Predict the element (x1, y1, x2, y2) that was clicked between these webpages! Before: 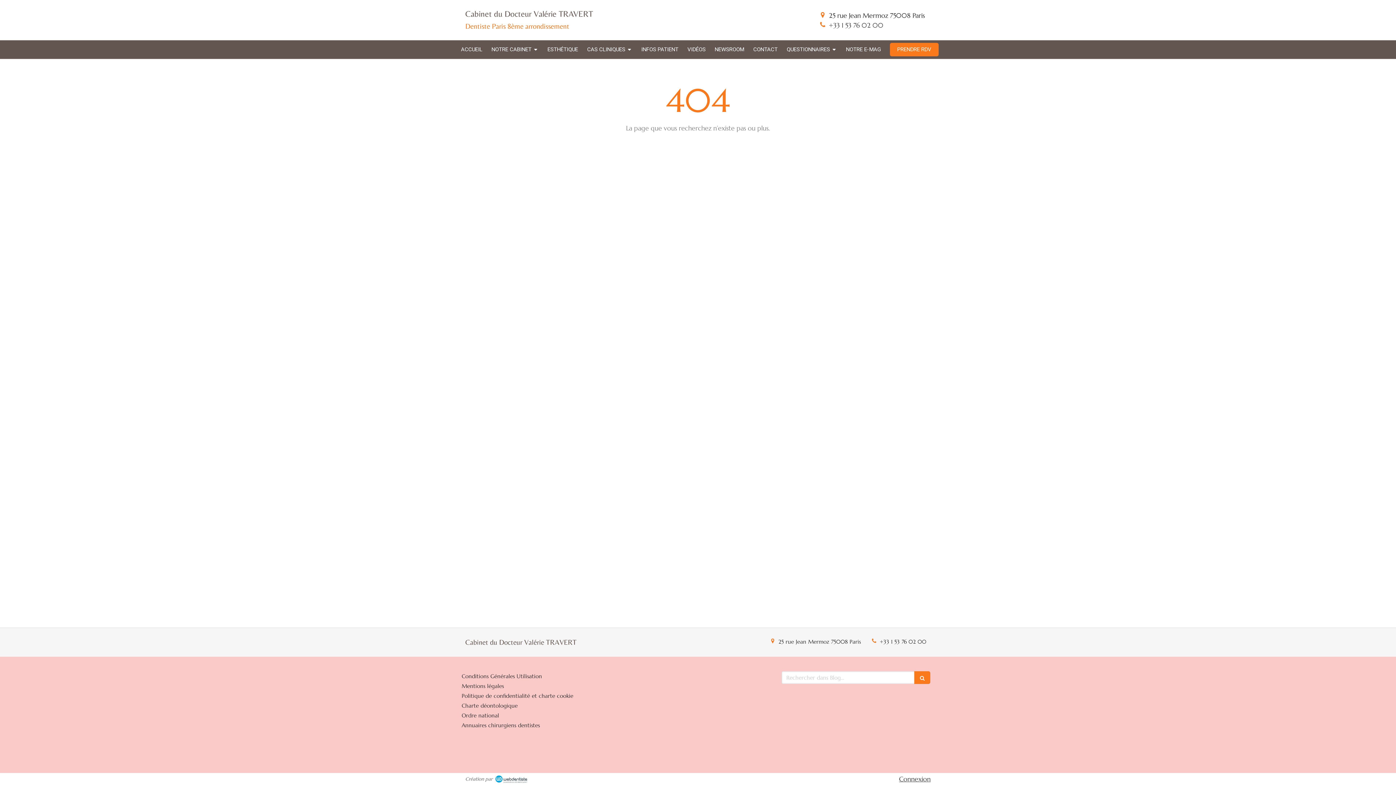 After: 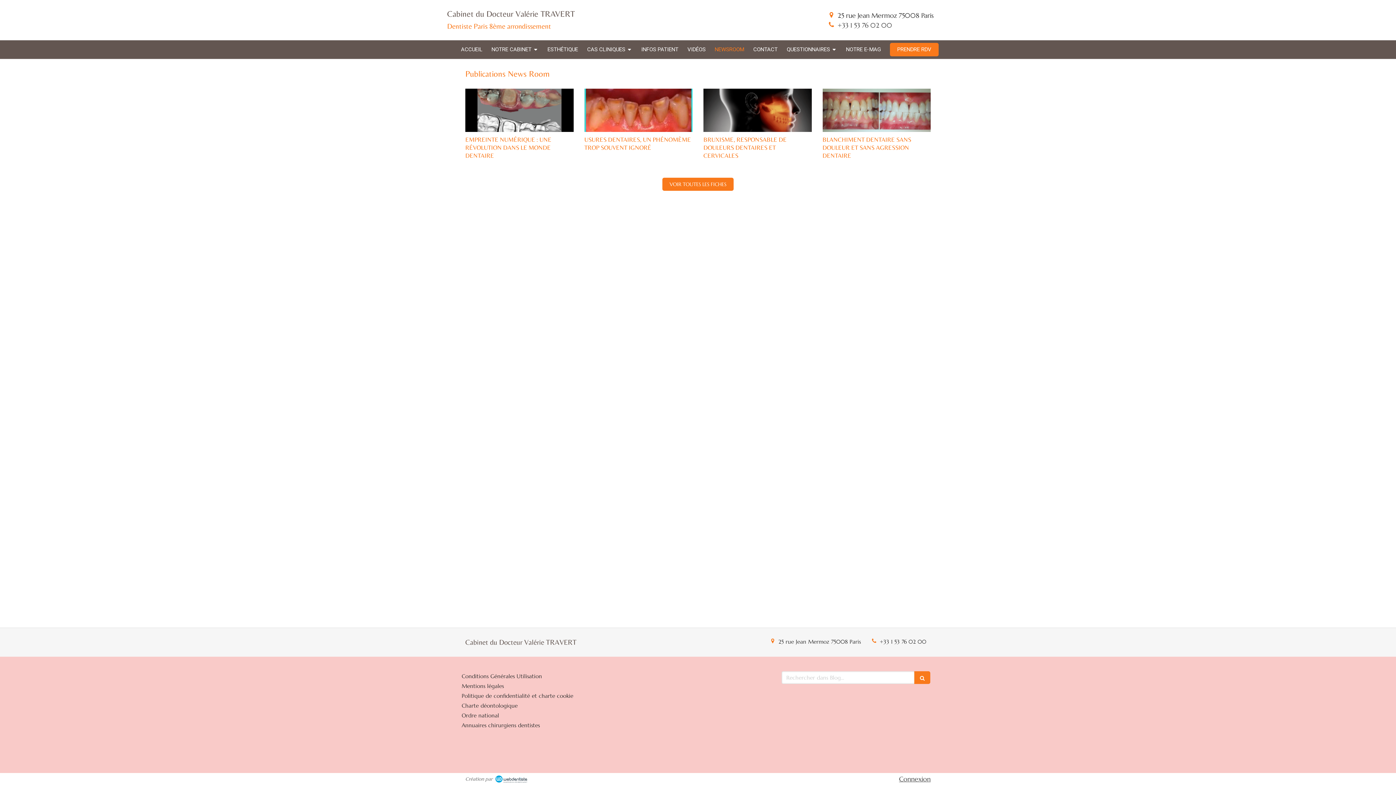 Action: label: NEWSROOM bbox: (711, 40, 748, 58)